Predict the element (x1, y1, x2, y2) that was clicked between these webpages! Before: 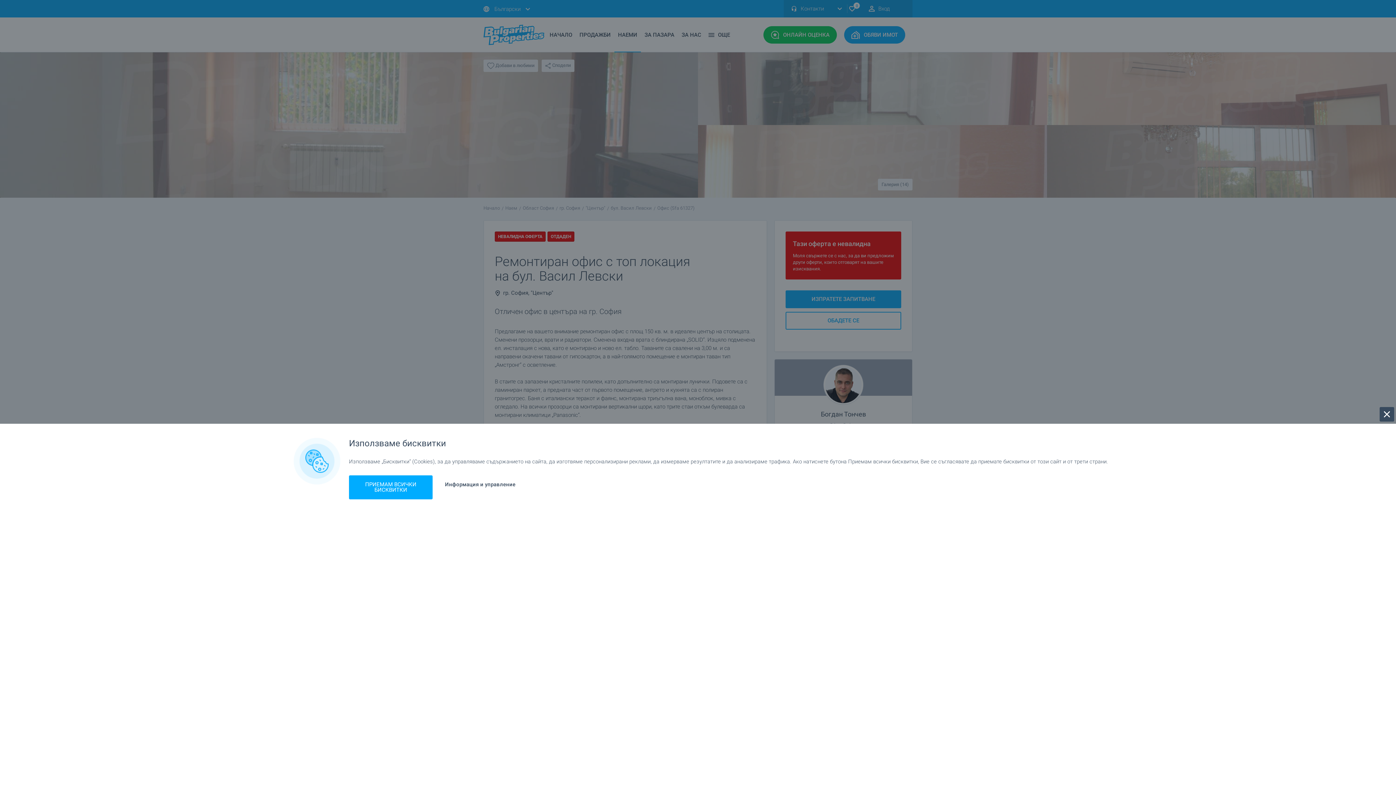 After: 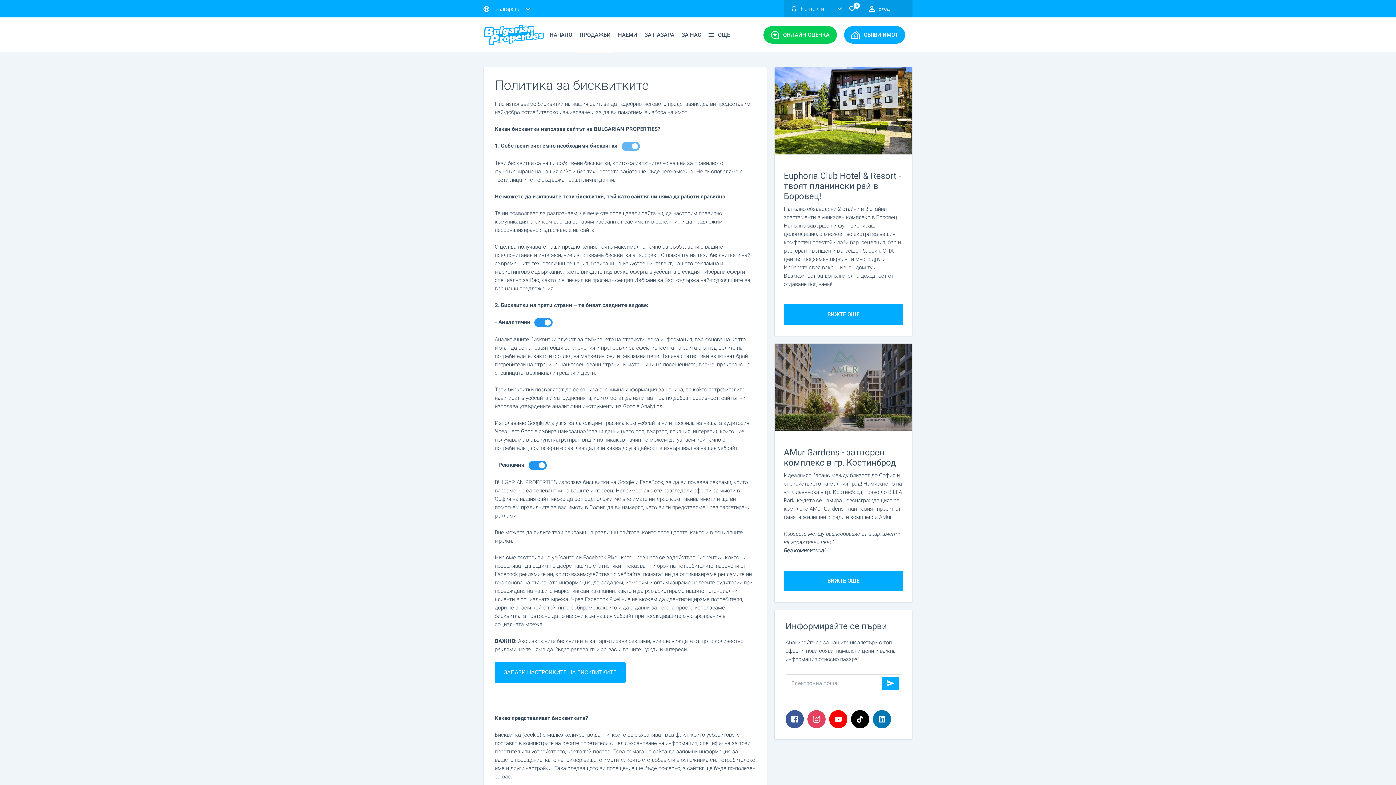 Action: bbox: (445, 481, 515, 488) label: Информация и управление